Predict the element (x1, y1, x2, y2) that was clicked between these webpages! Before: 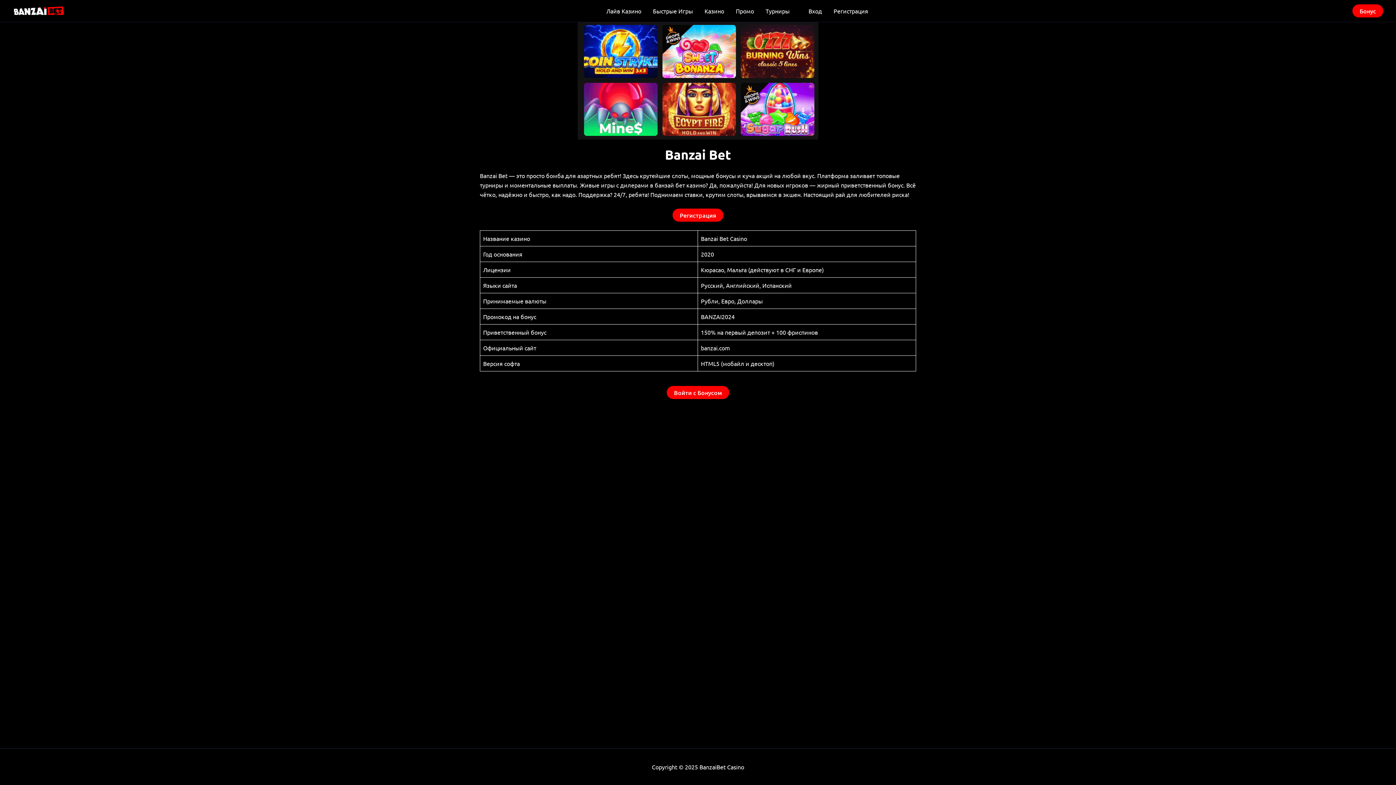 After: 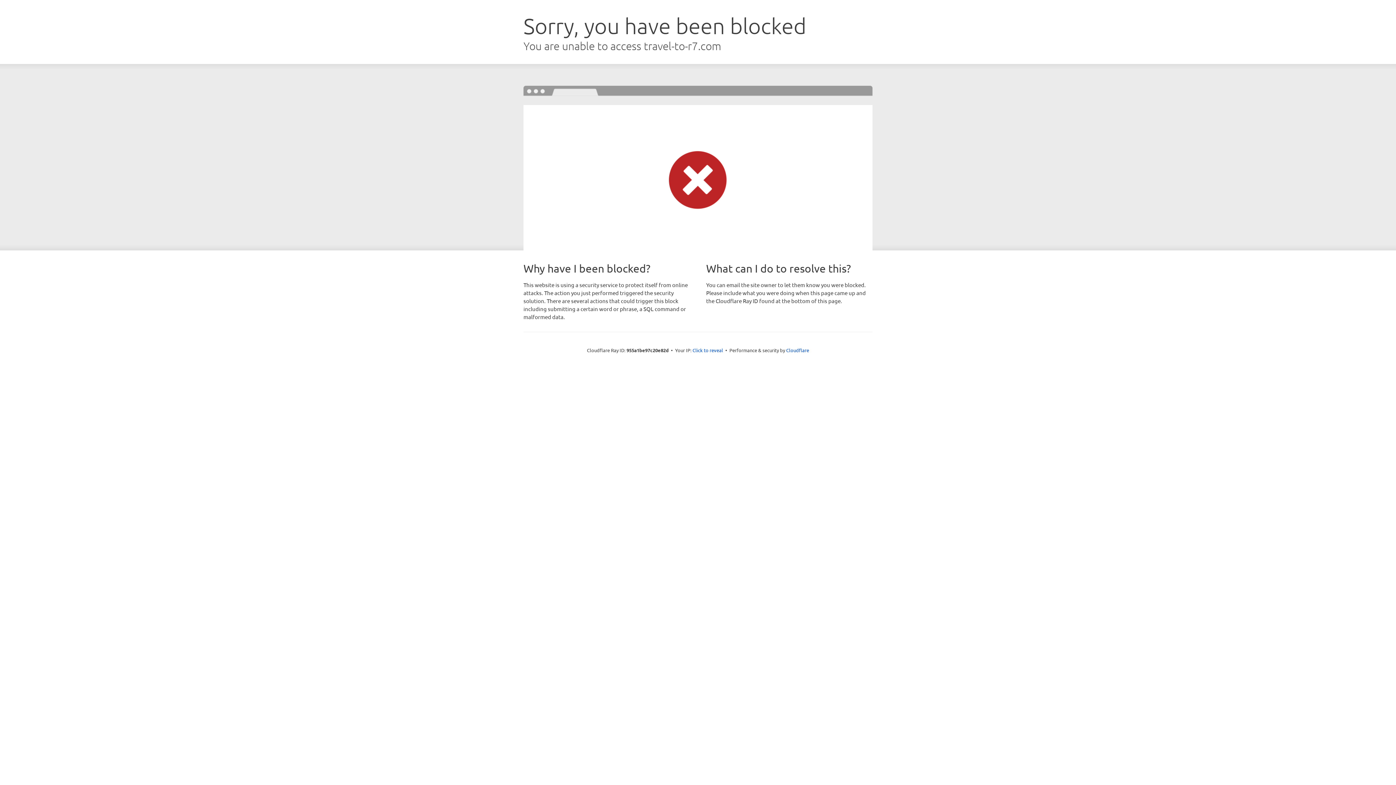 Action: bbox: (760, 2, 795, 19) label: Турниры